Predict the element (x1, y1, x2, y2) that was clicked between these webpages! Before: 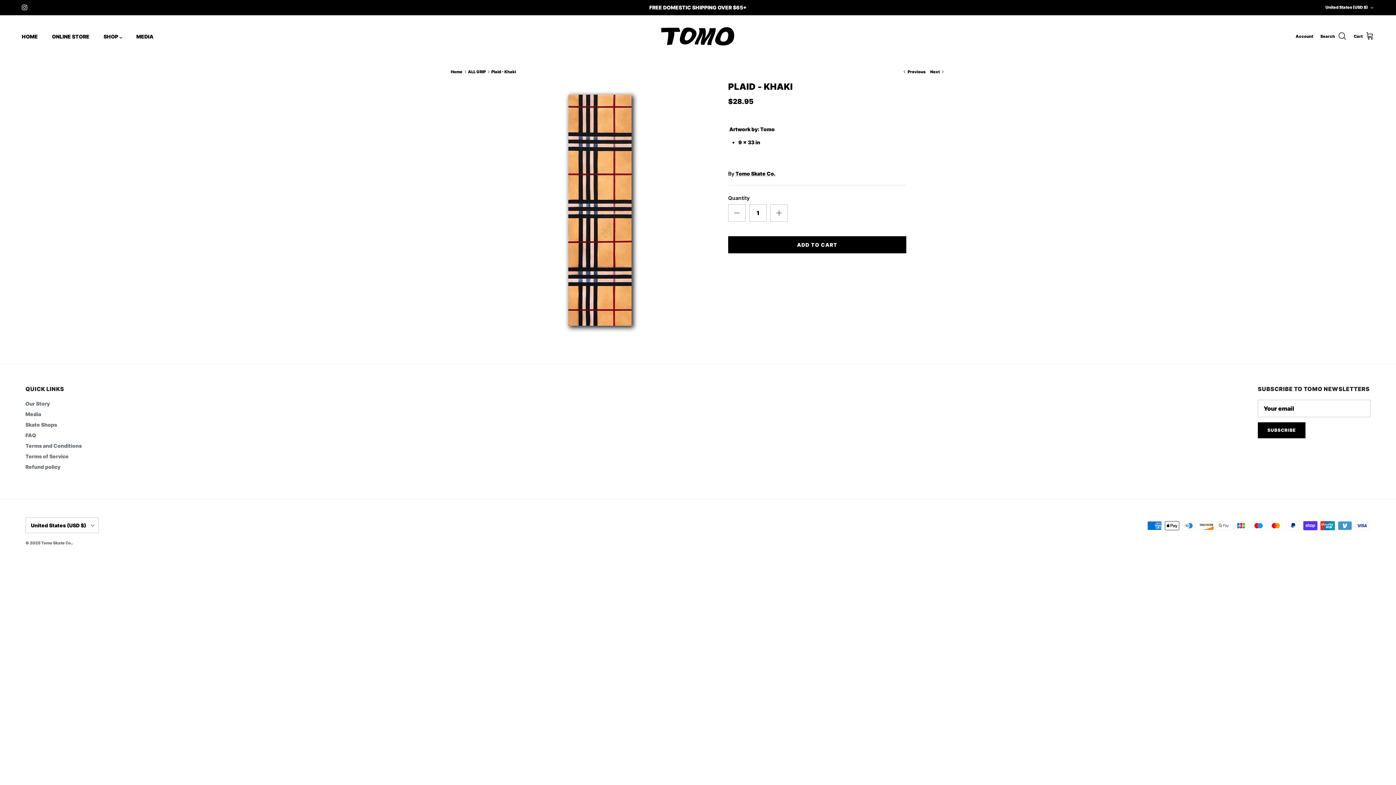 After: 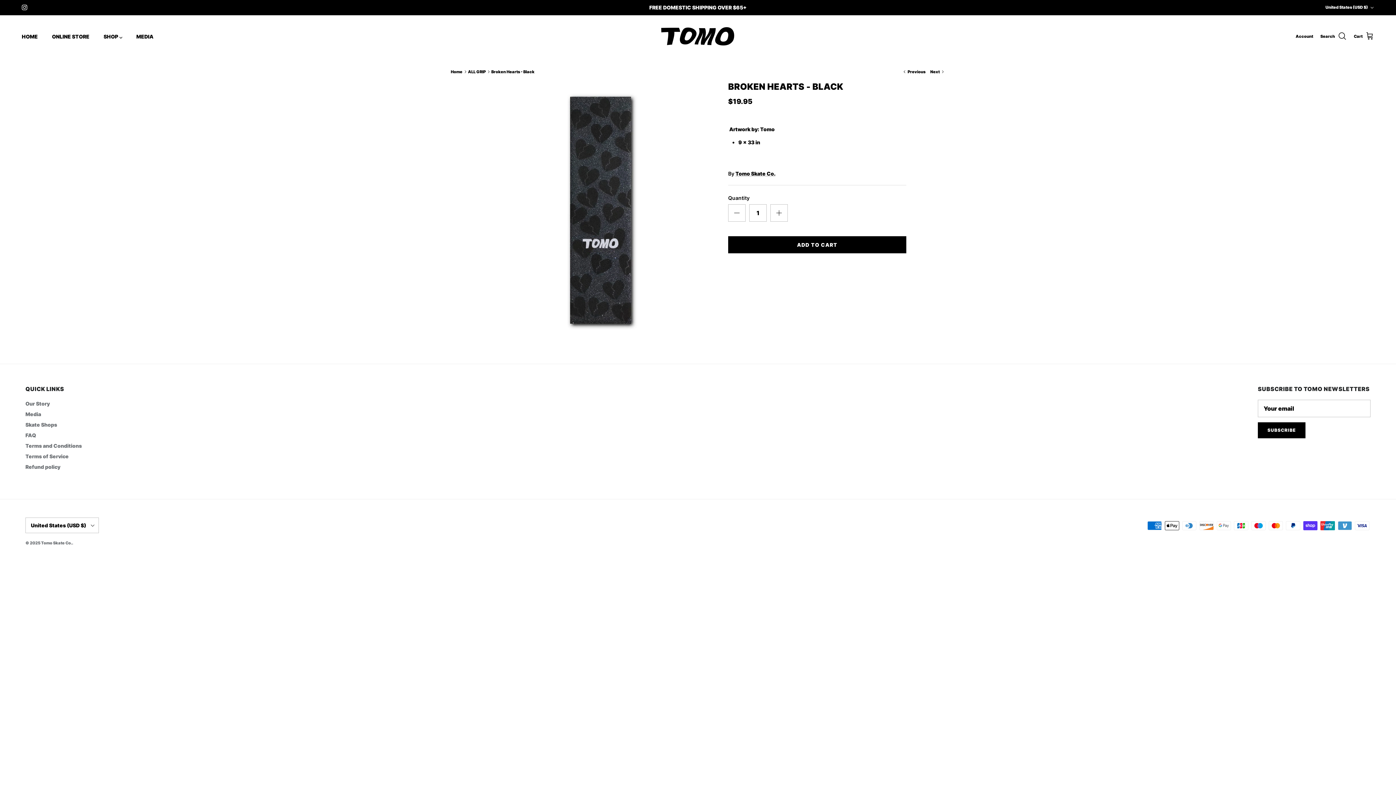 Action: bbox: (930, 68, 945, 74) label: Next 